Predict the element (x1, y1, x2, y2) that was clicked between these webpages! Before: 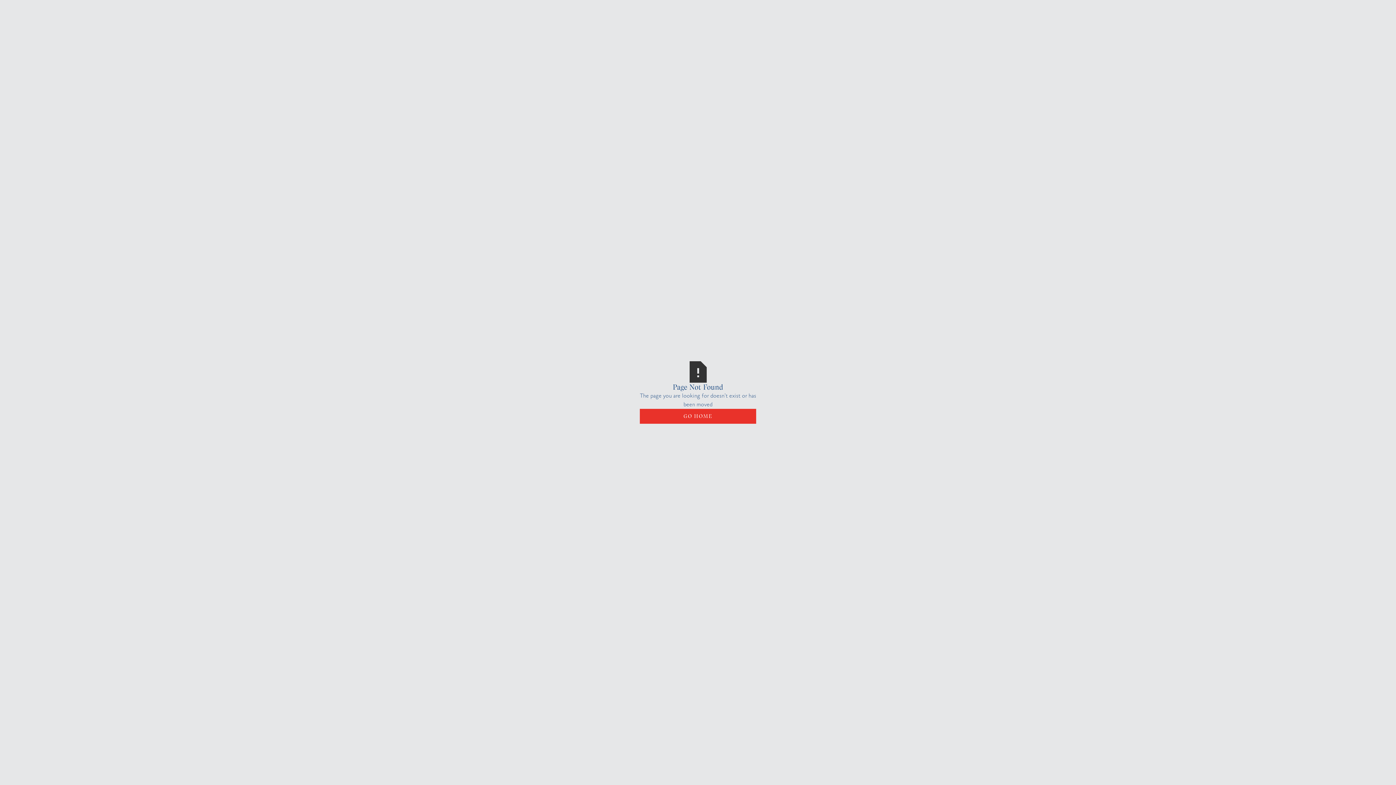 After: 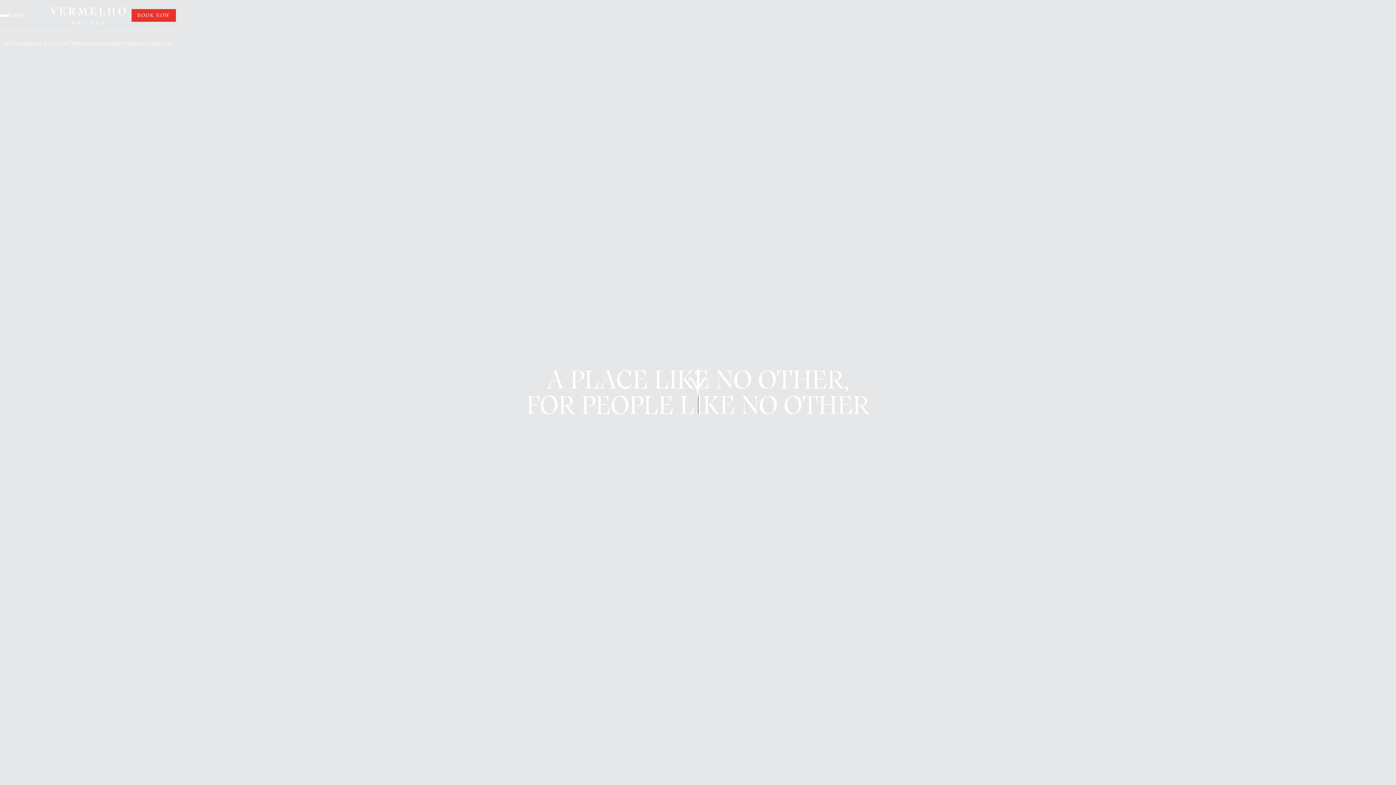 Action: bbox: (640, 409, 756, 424) label: GO HOME